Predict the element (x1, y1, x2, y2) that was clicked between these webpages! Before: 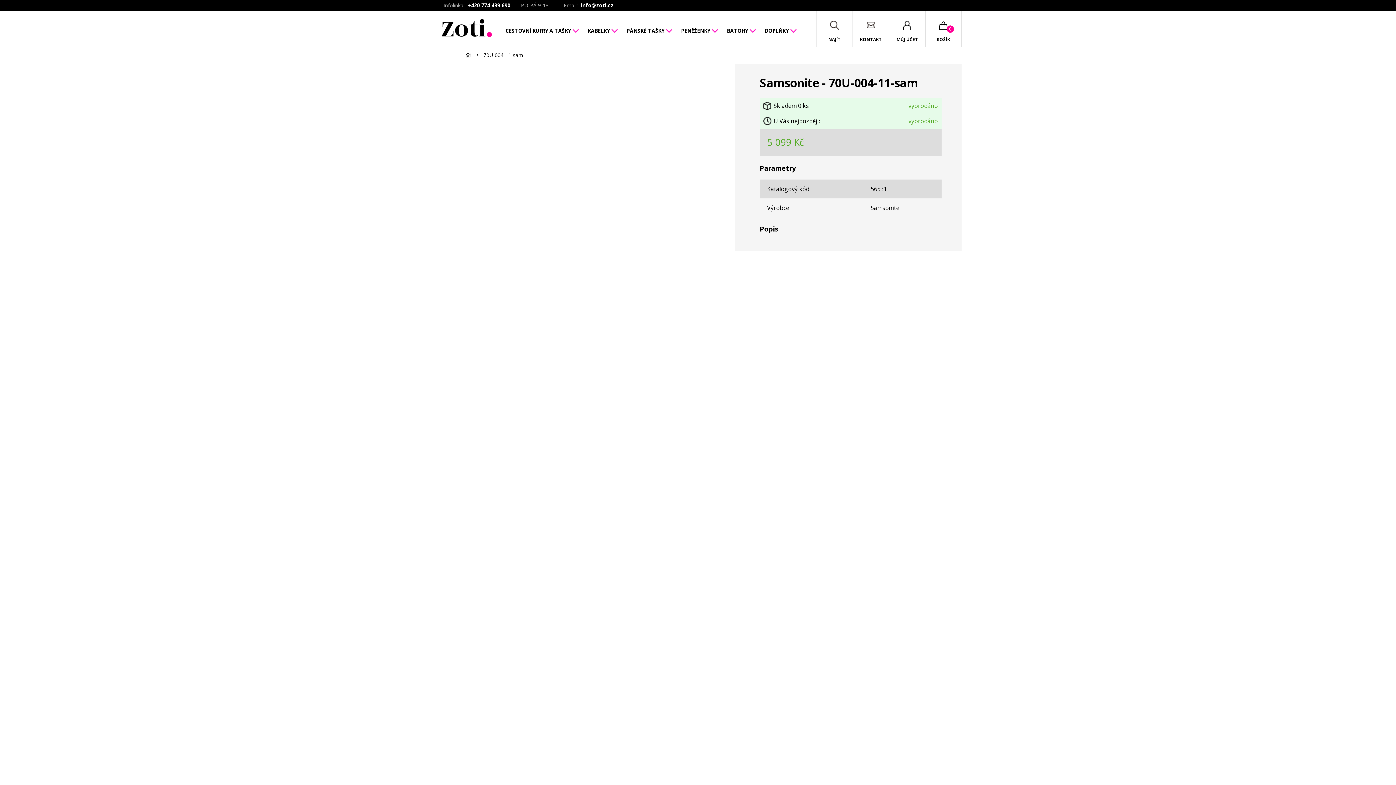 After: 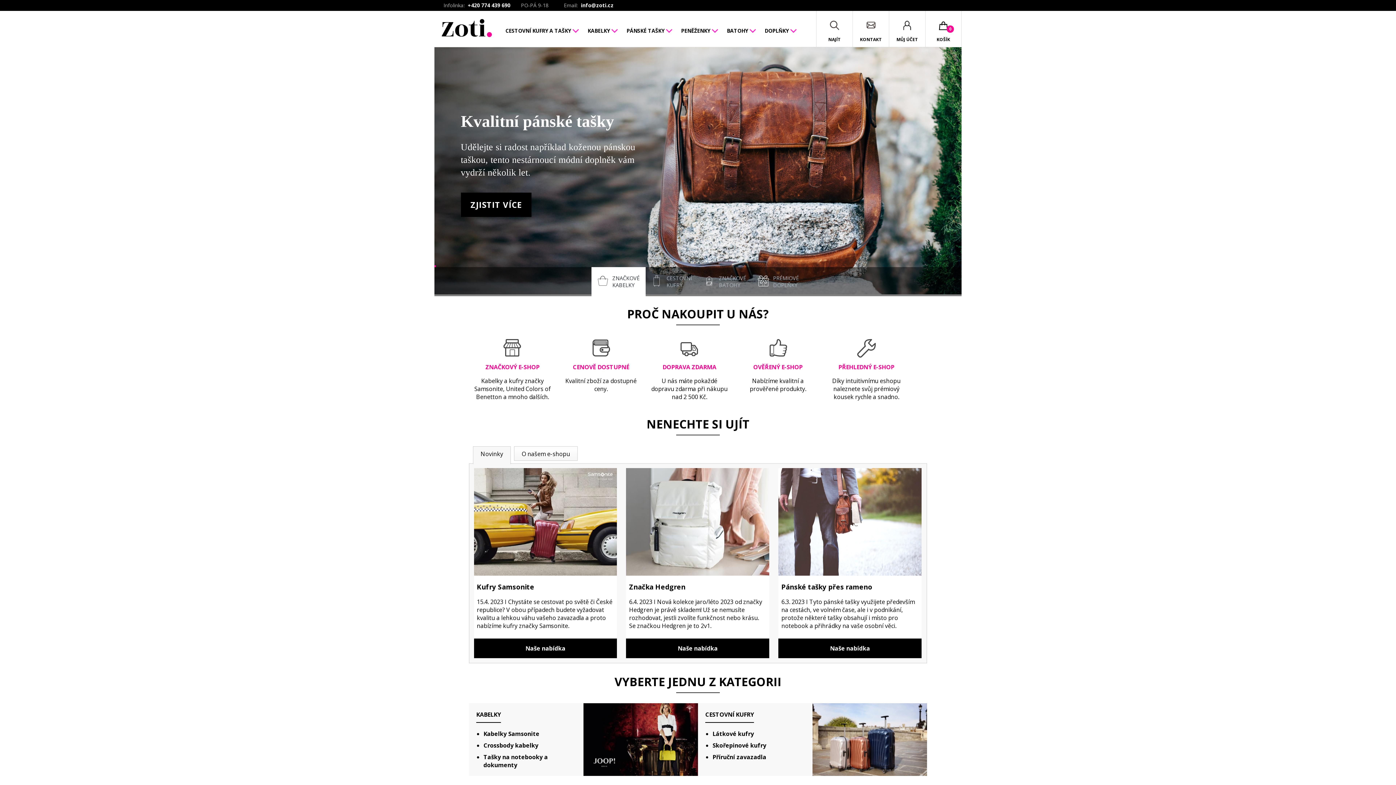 Action: bbox: (461, 47, 474, 63)